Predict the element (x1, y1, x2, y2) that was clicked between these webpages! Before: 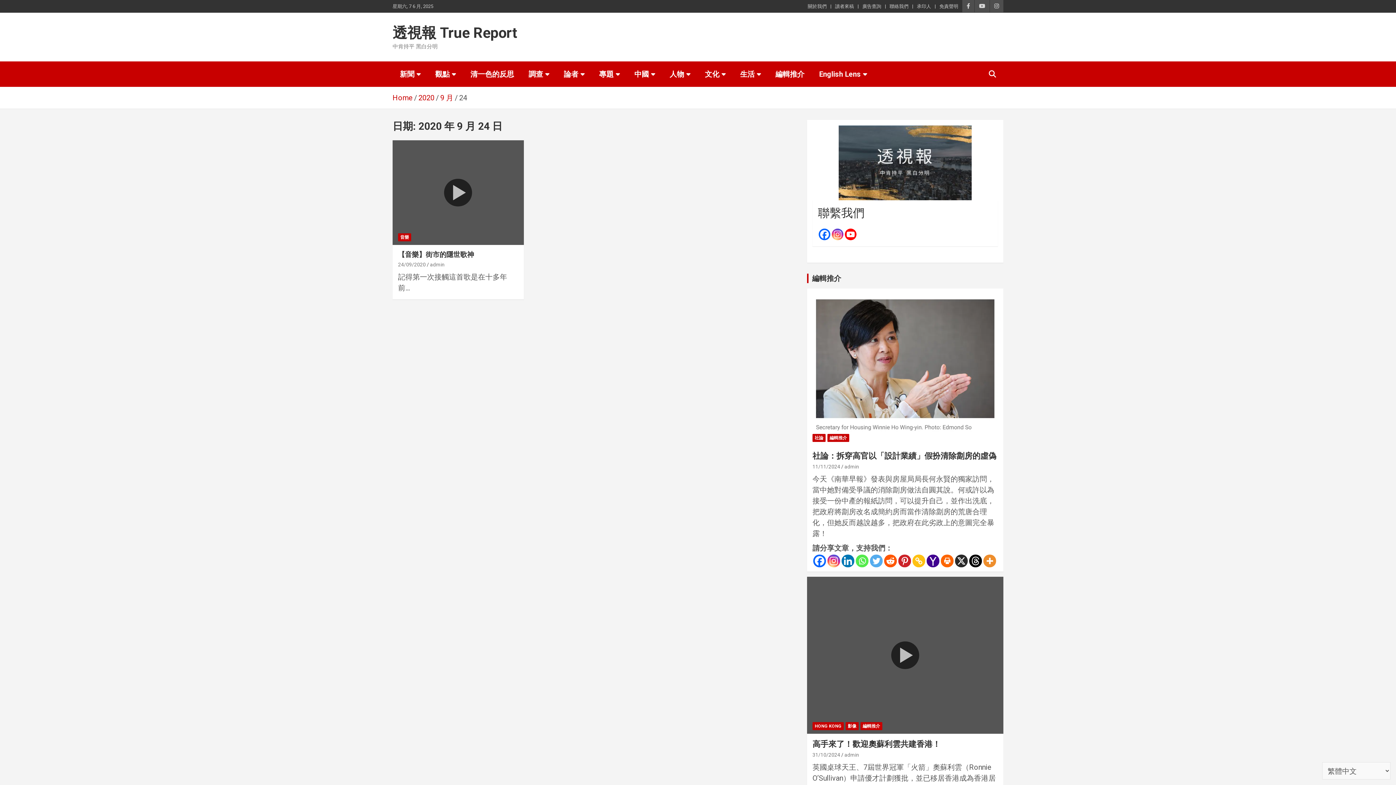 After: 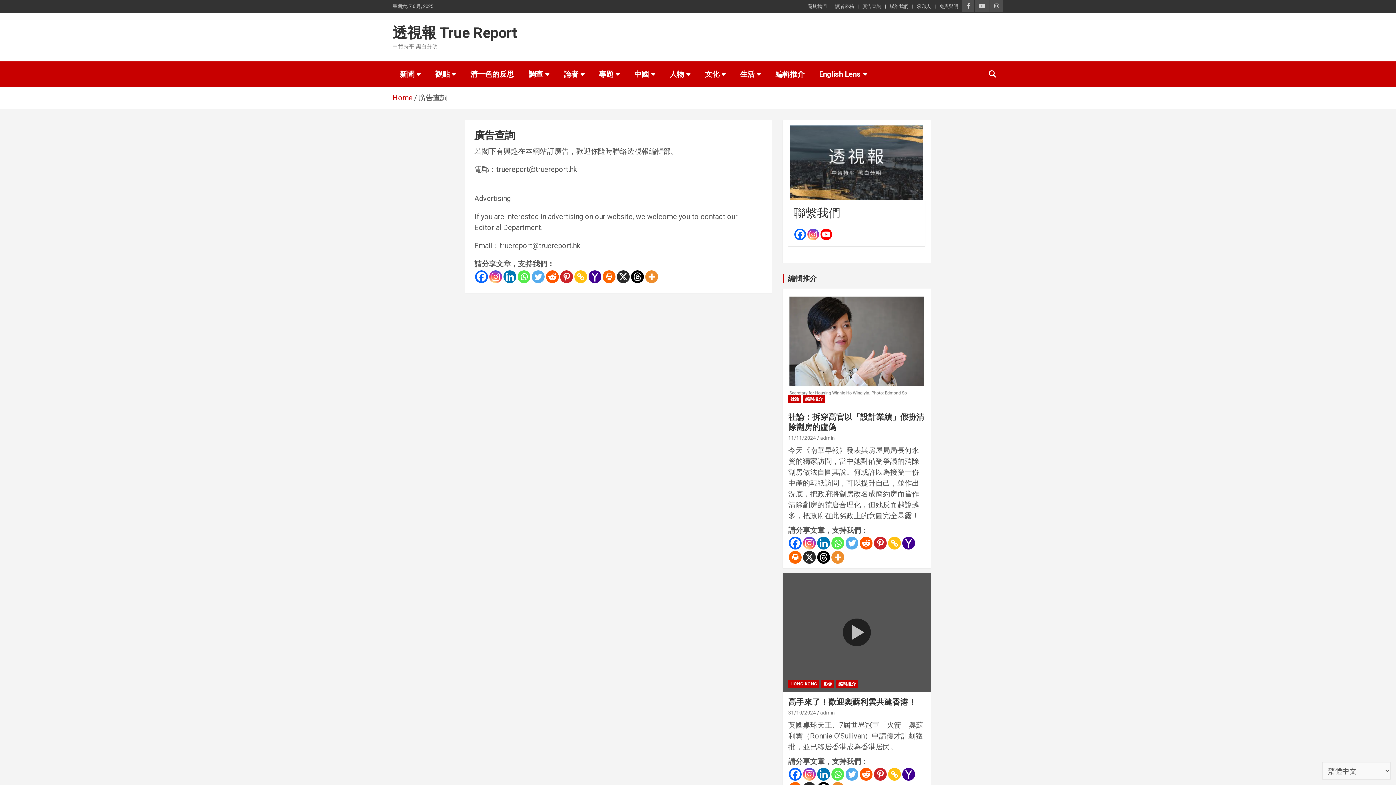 Action: bbox: (862, 2, 881, 9) label: 廣告查詢